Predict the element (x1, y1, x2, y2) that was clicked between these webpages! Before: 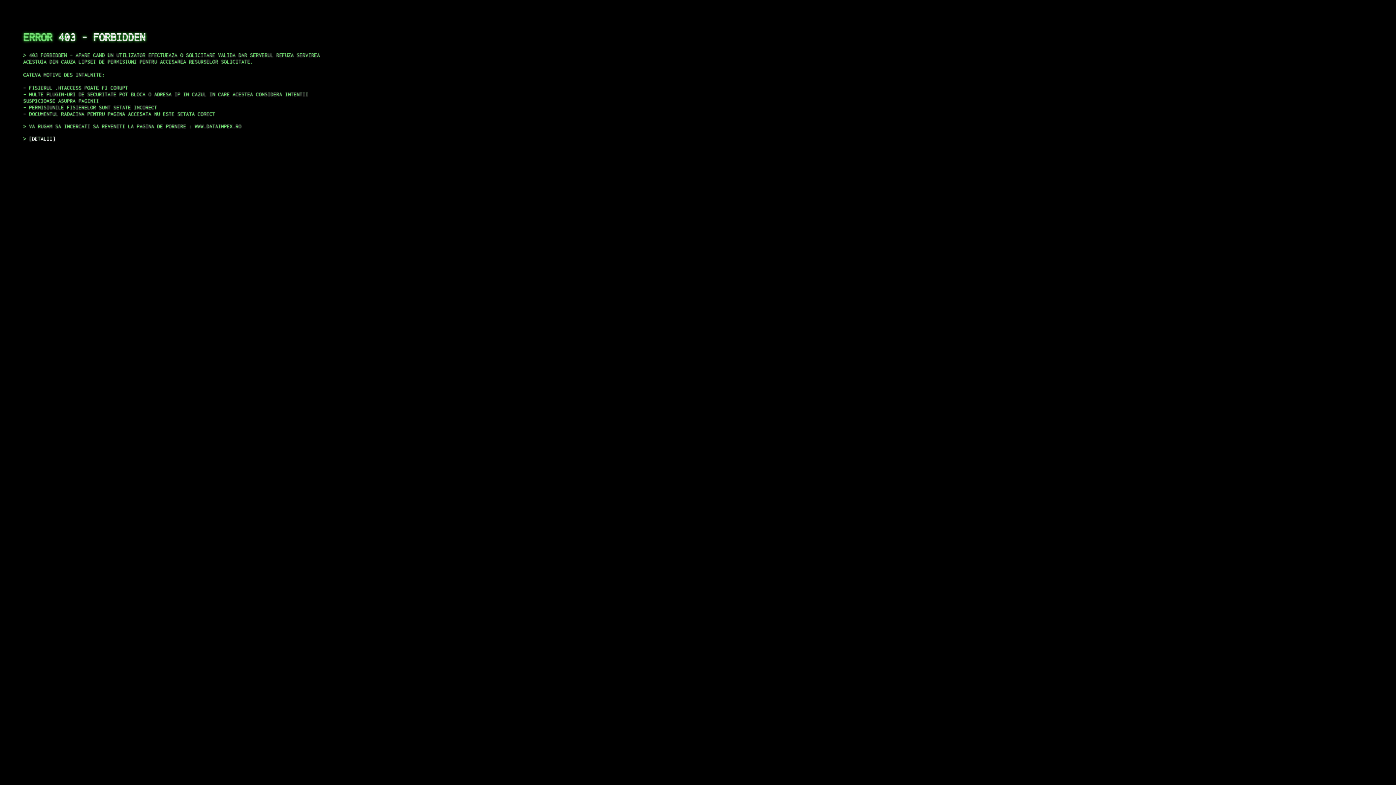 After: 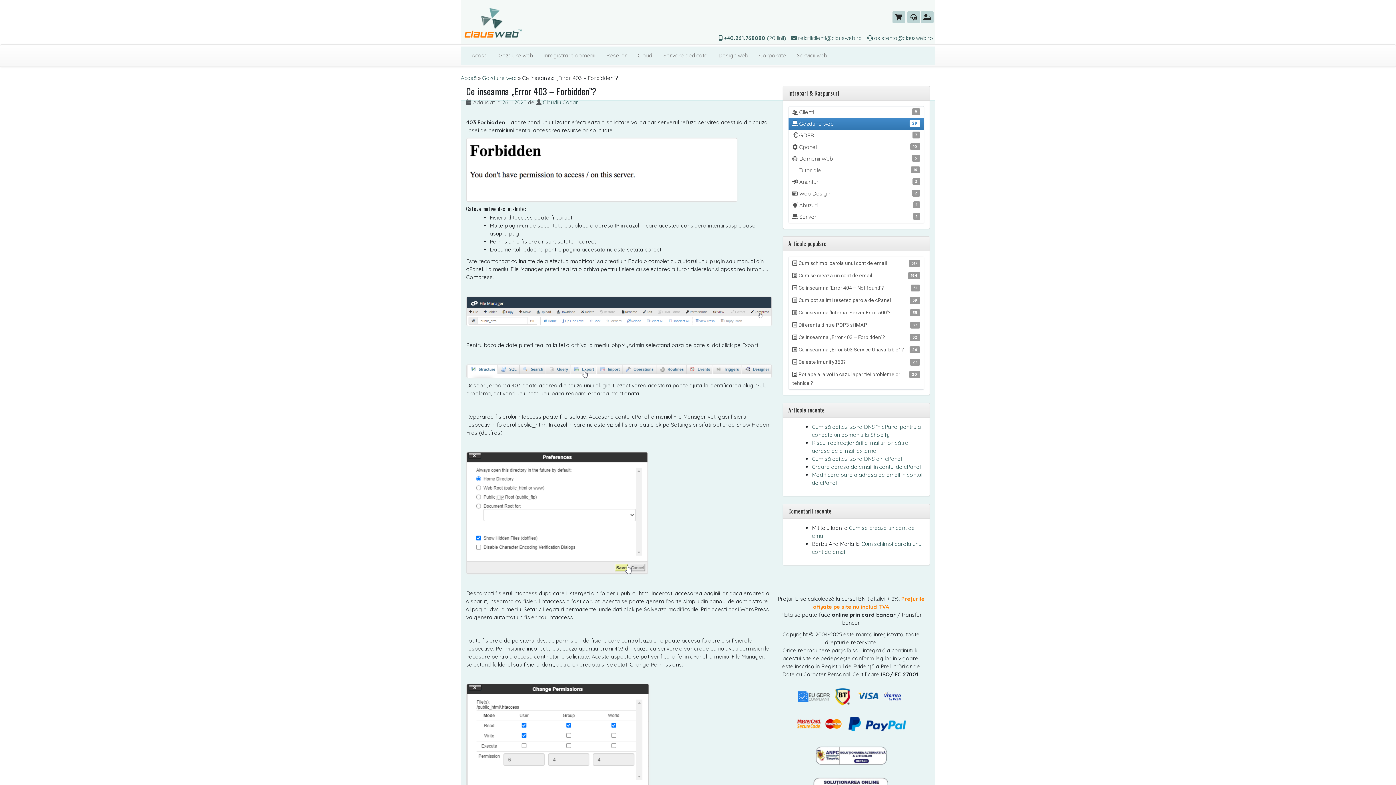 Action: label: DETALII bbox: (29, 135, 55, 141)